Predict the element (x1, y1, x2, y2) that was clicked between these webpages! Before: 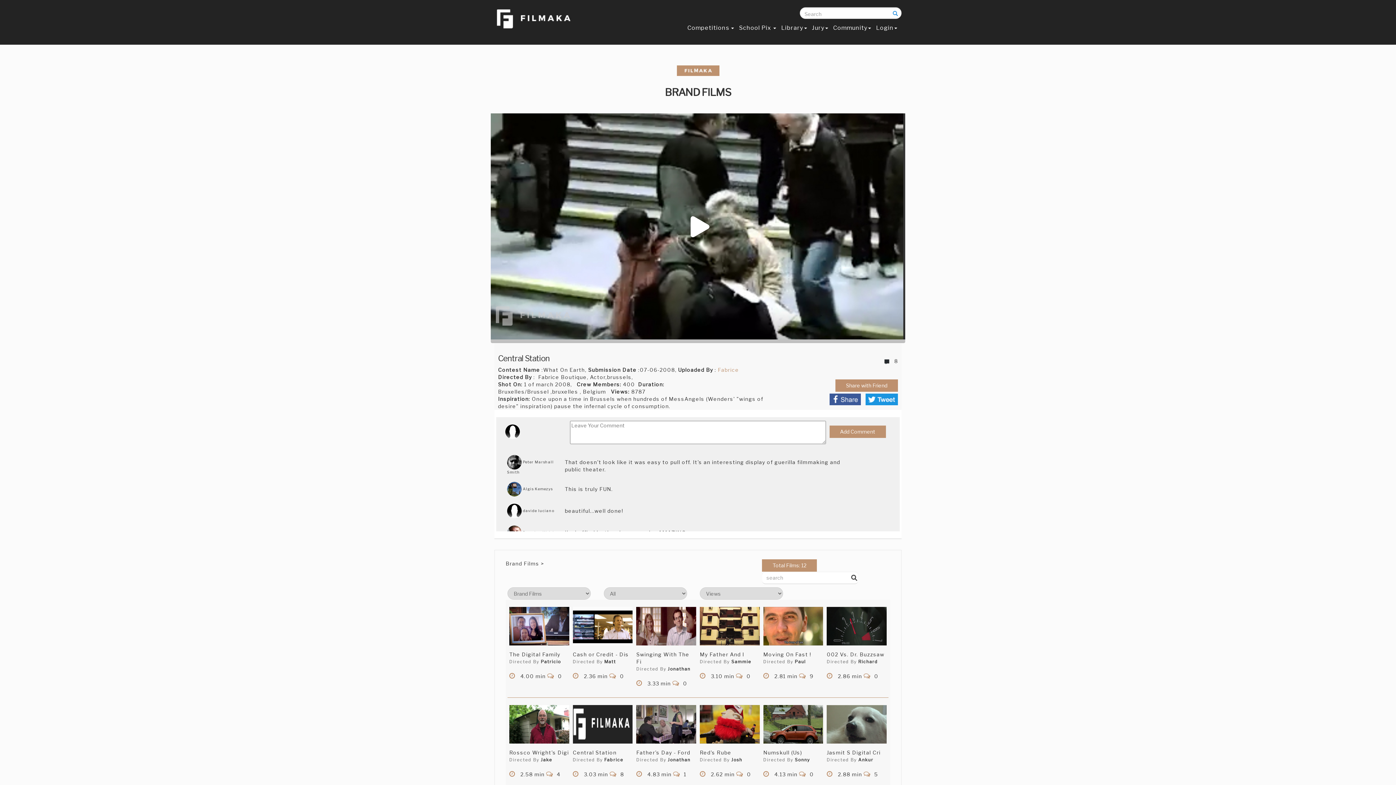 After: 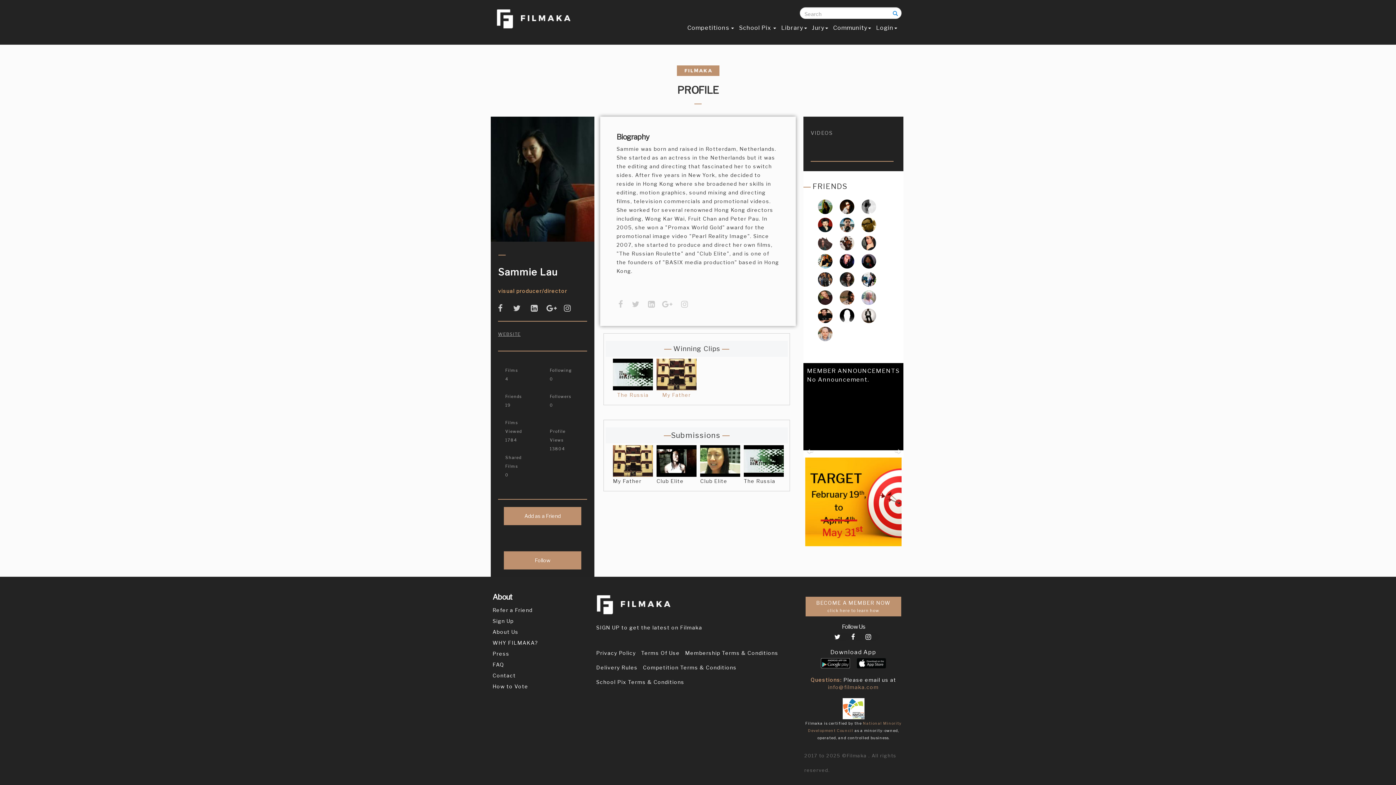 Action: label: Sammie bbox: (731, 659, 751, 664)